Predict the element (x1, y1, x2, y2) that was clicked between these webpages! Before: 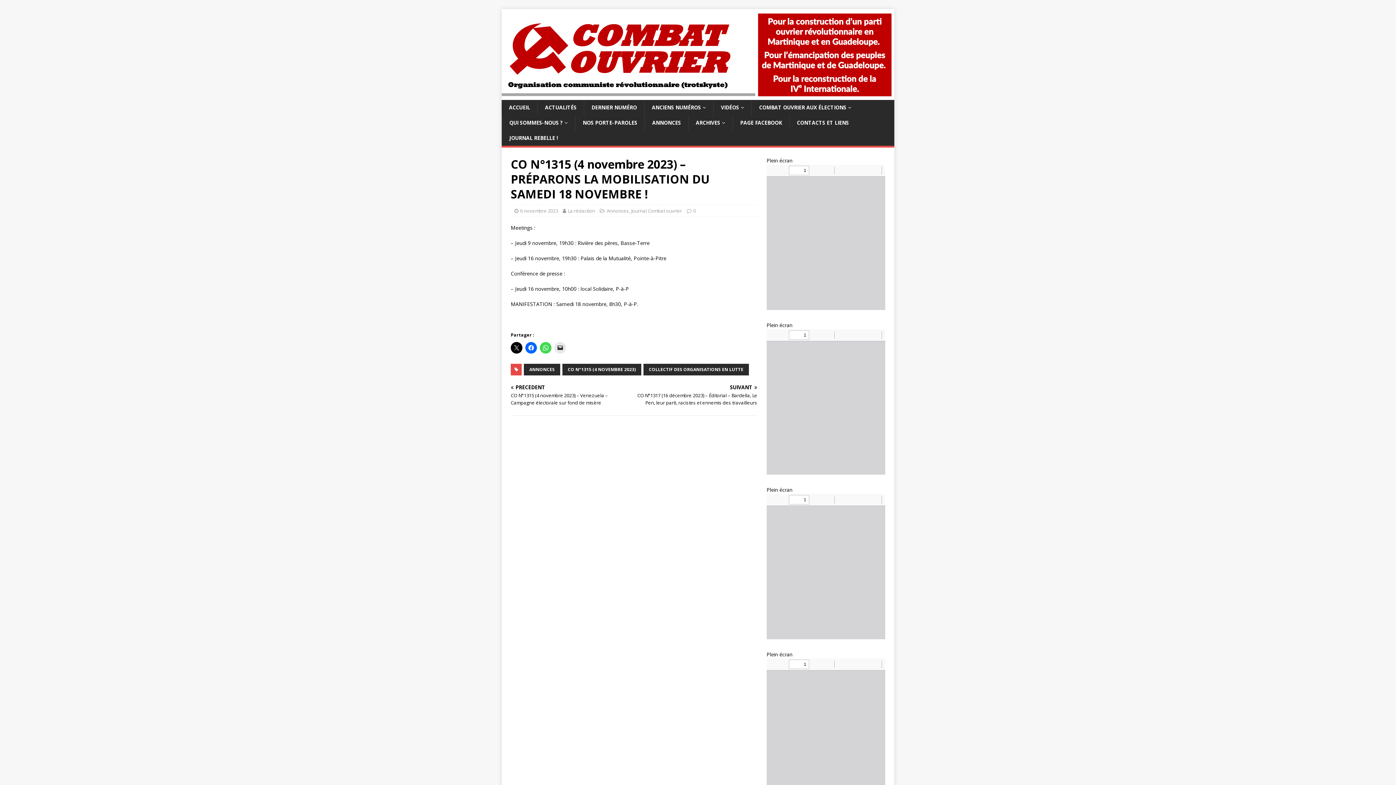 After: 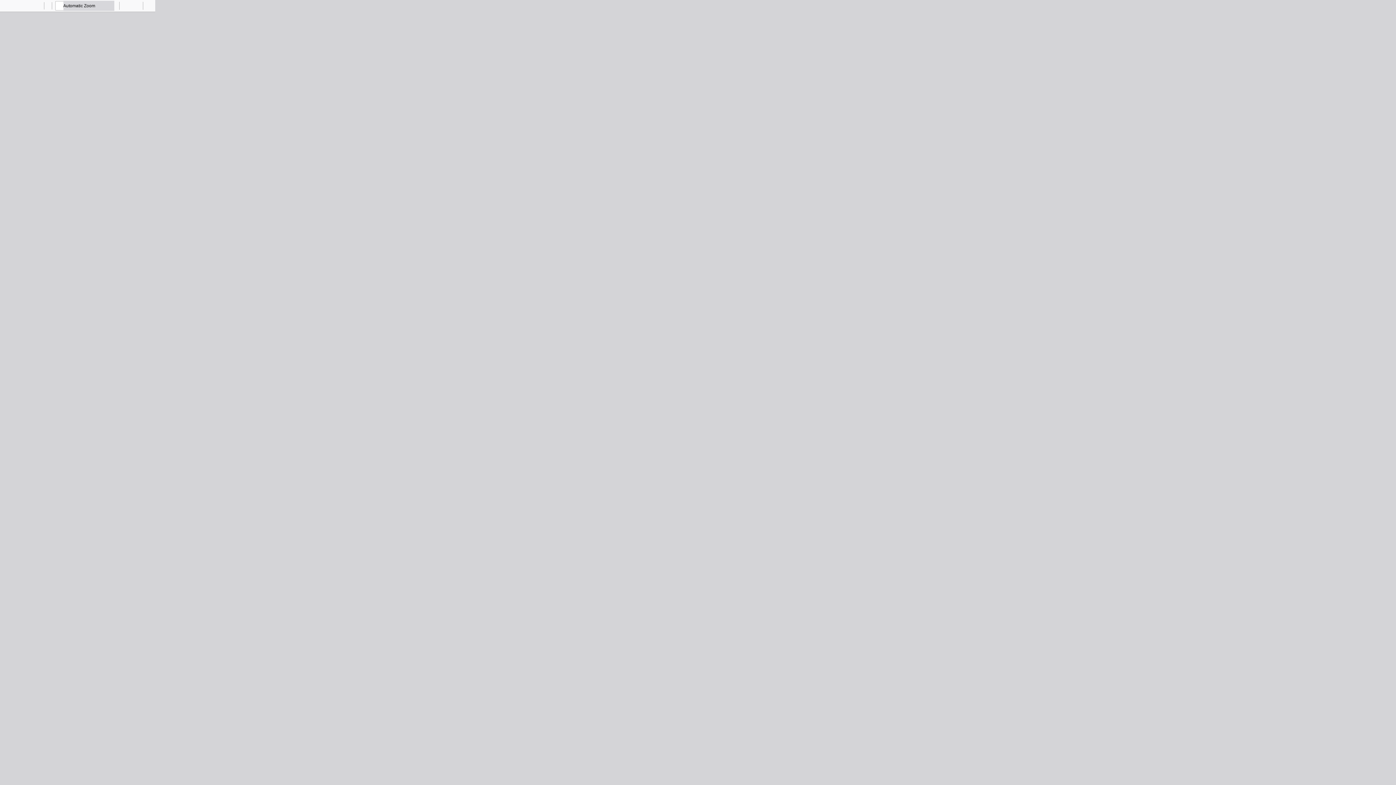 Action: bbox: (766, 321, 792, 328) label: Plein écran